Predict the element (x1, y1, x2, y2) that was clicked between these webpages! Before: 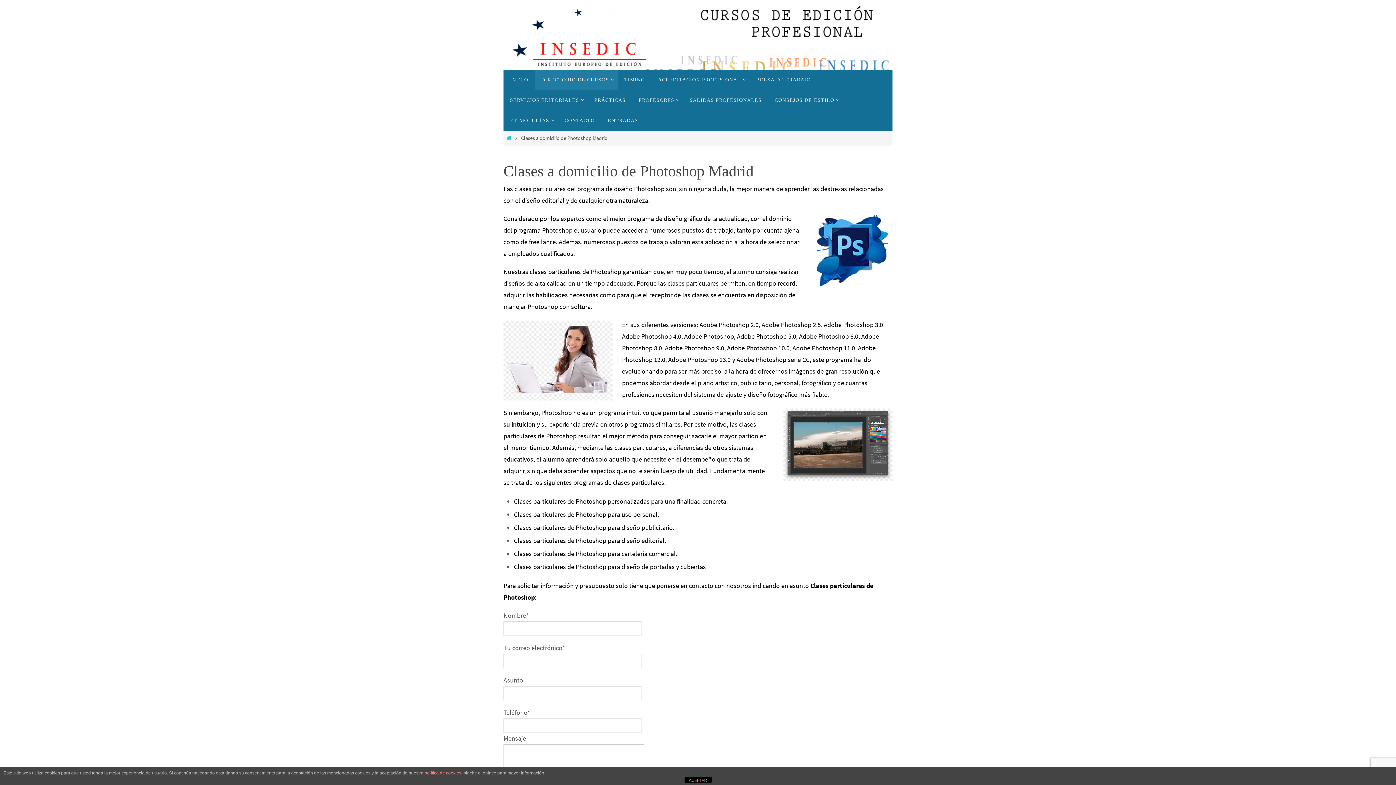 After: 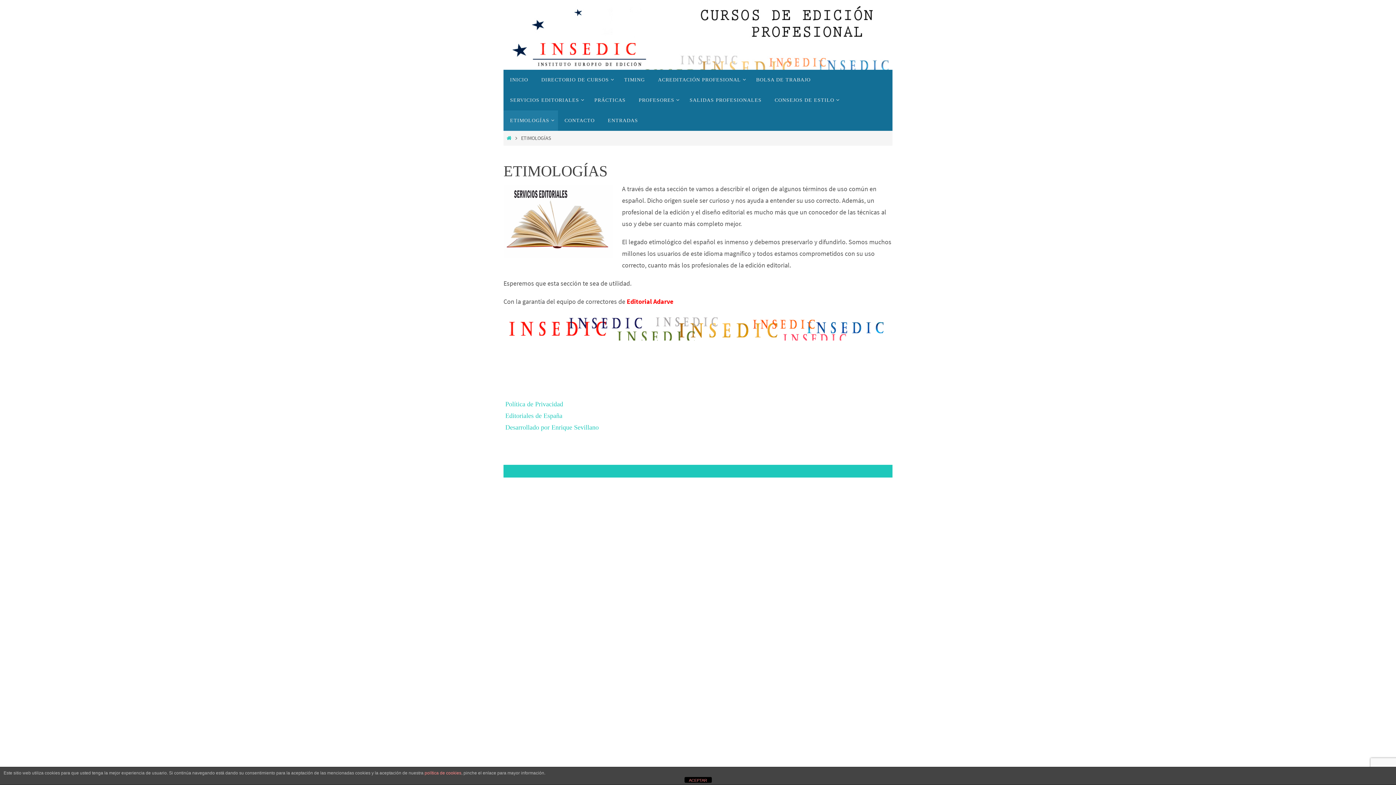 Action: bbox: (503, 110, 558, 130) label: ETIMOLOGÍAS